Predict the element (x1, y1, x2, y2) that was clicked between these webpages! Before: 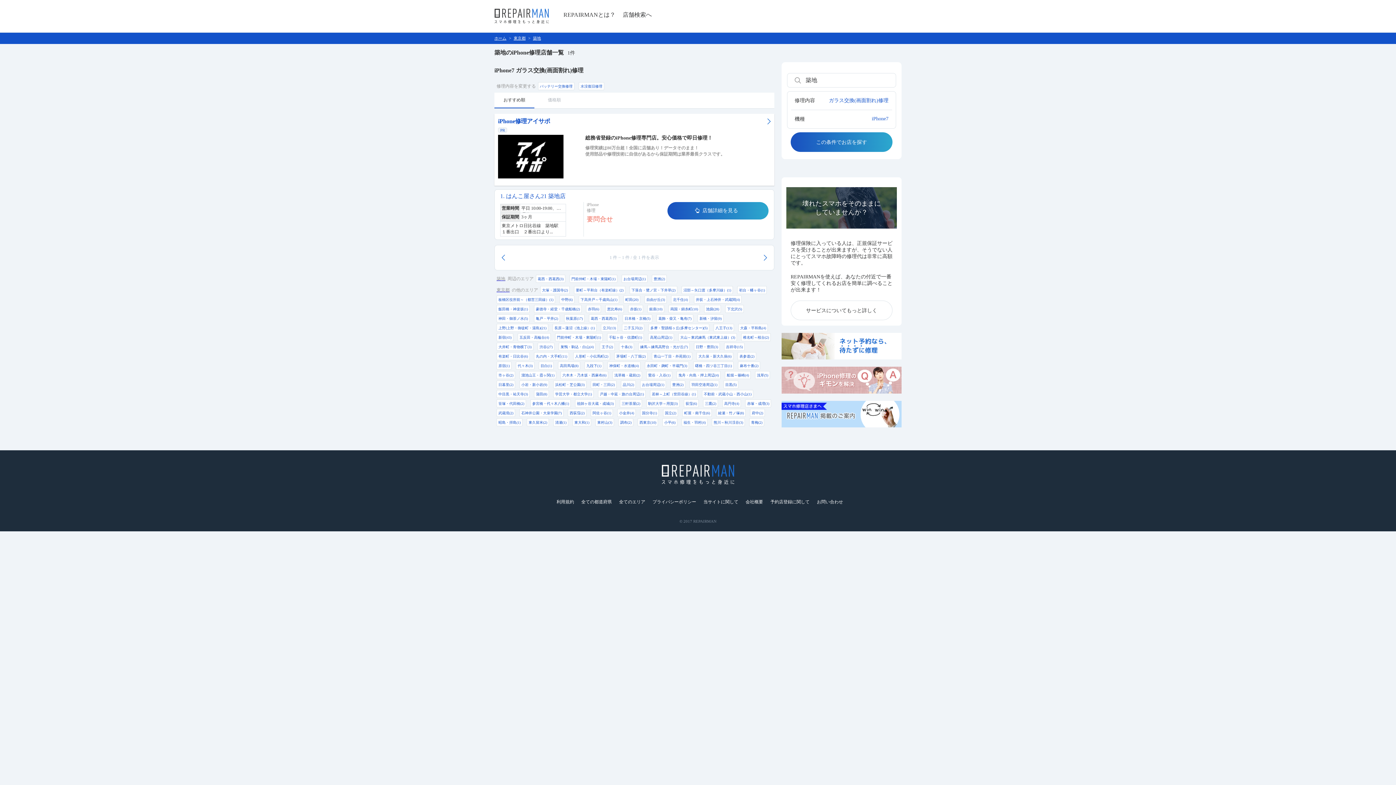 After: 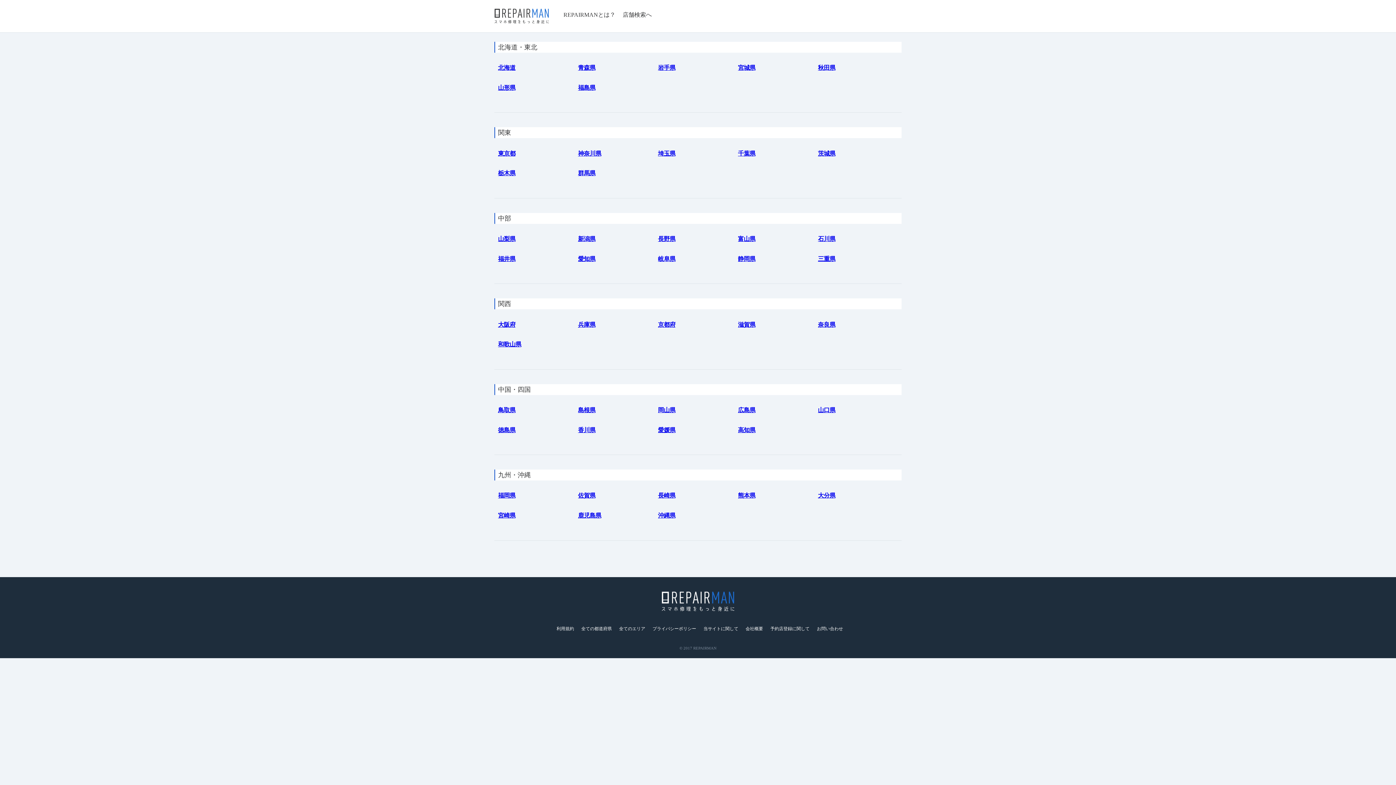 Action: label: 全ての都道府県 bbox: (581, 499, 612, 504)